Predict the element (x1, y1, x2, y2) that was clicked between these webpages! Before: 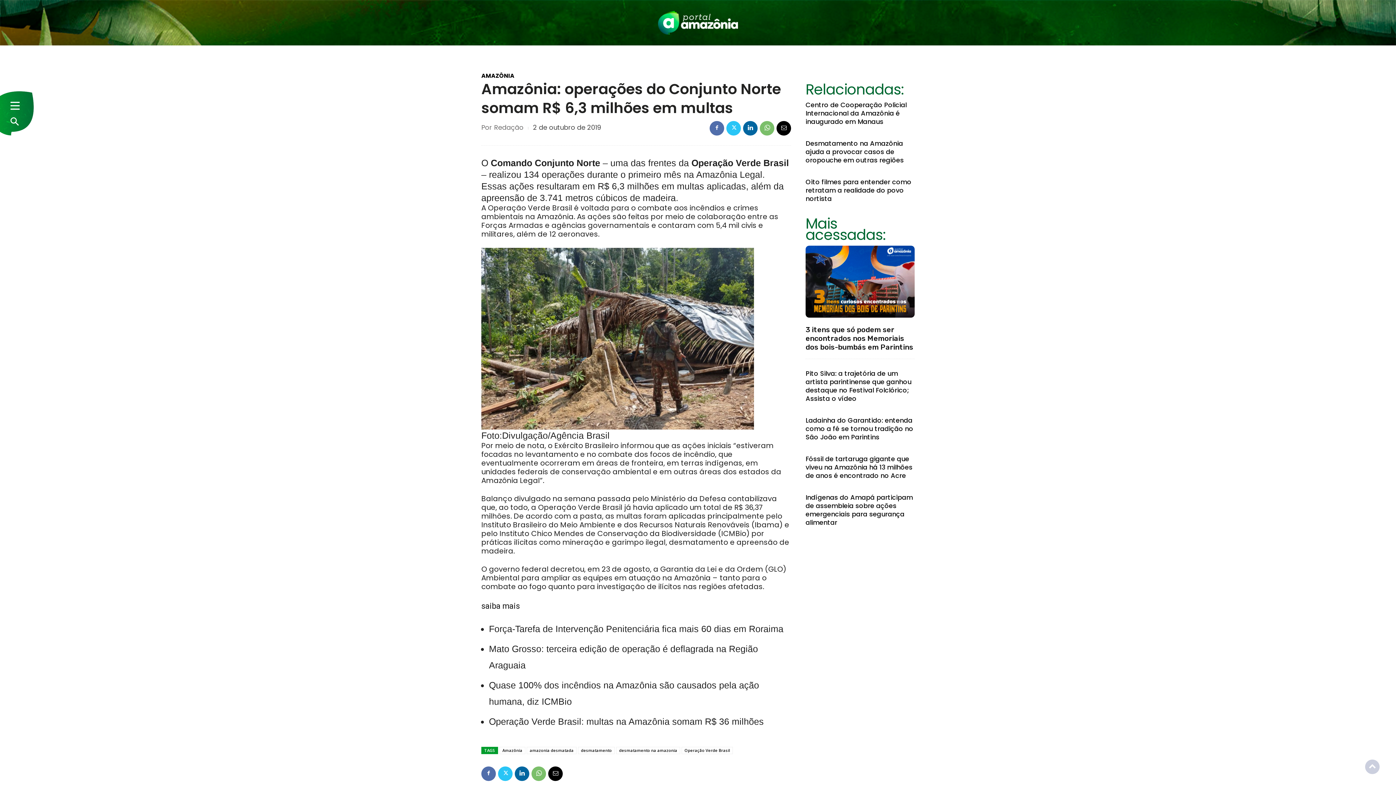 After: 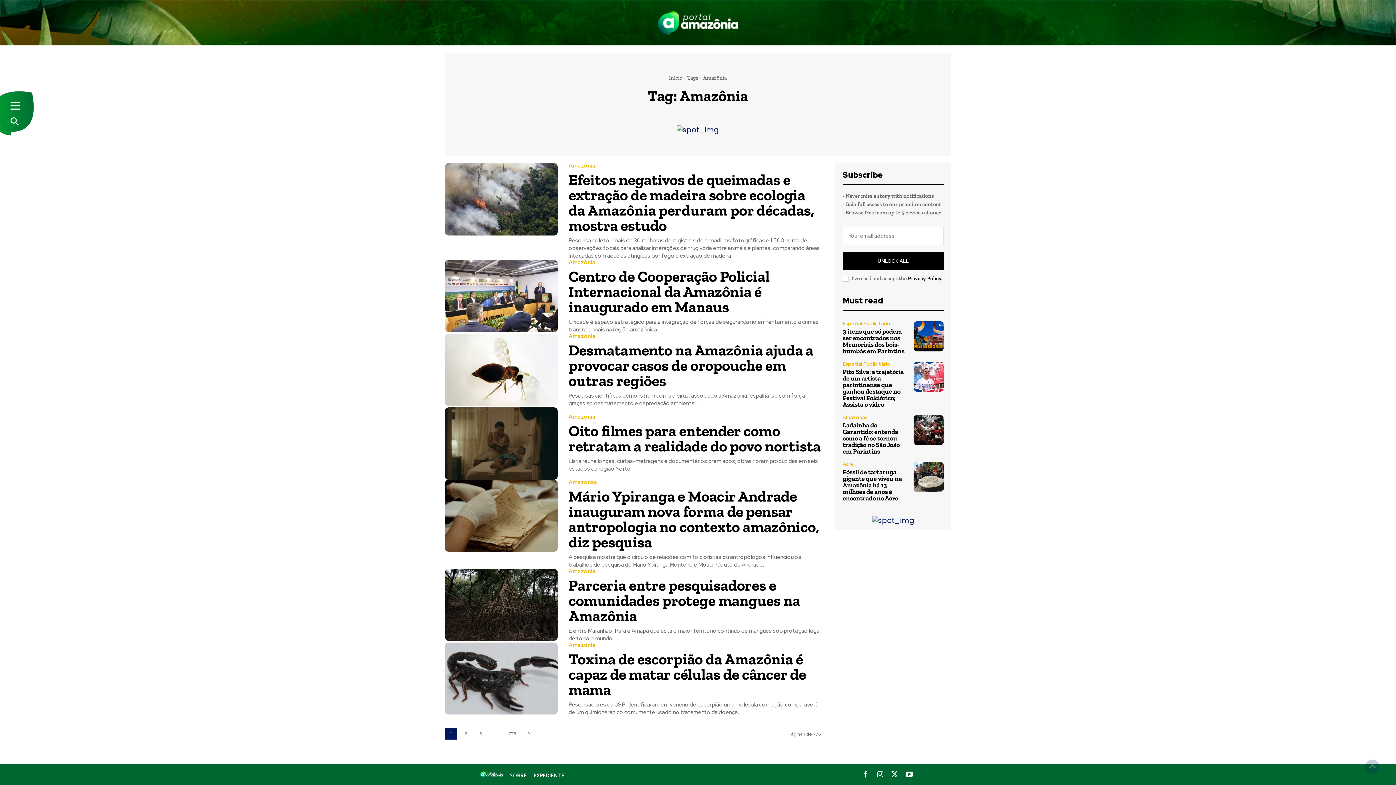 Action: label: Amazônia bbox: (499, 747, 525, 754)